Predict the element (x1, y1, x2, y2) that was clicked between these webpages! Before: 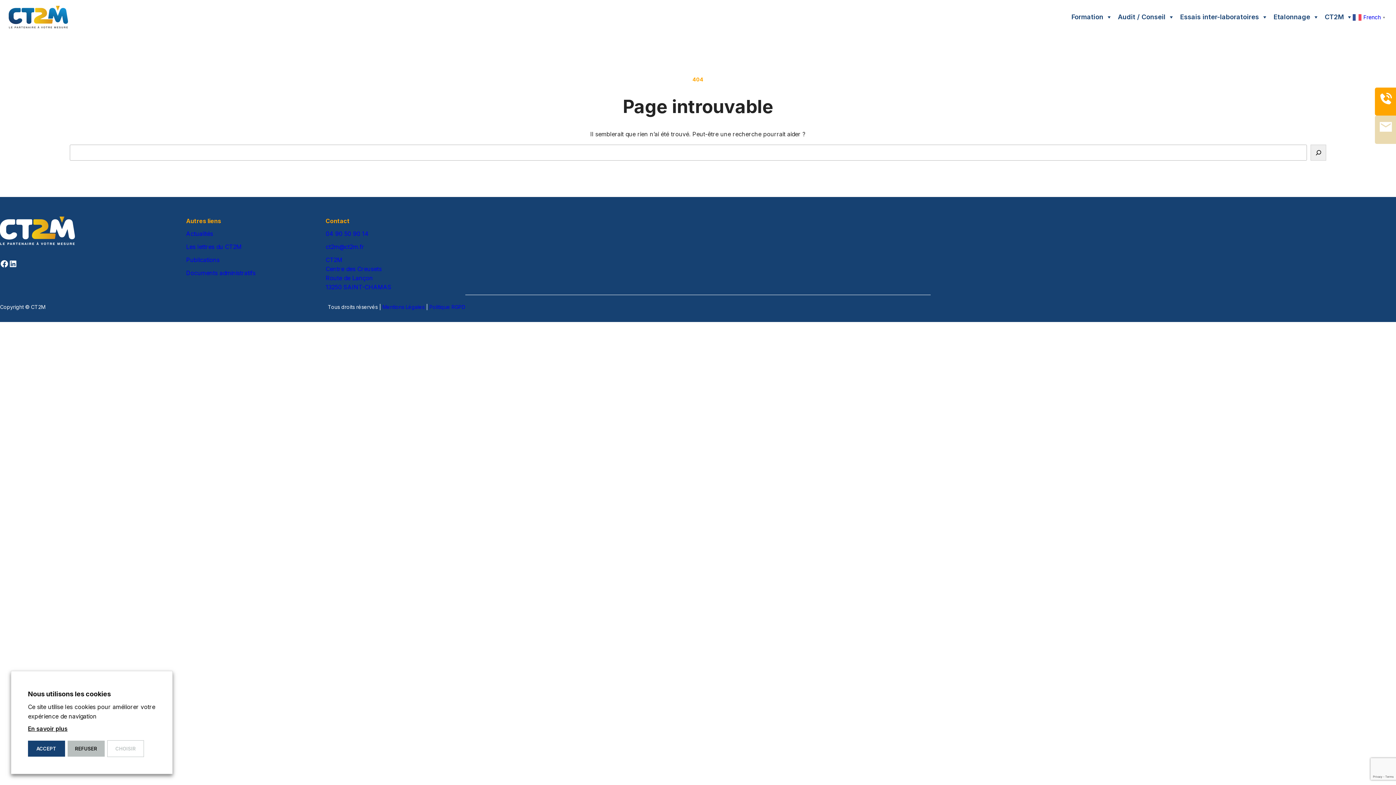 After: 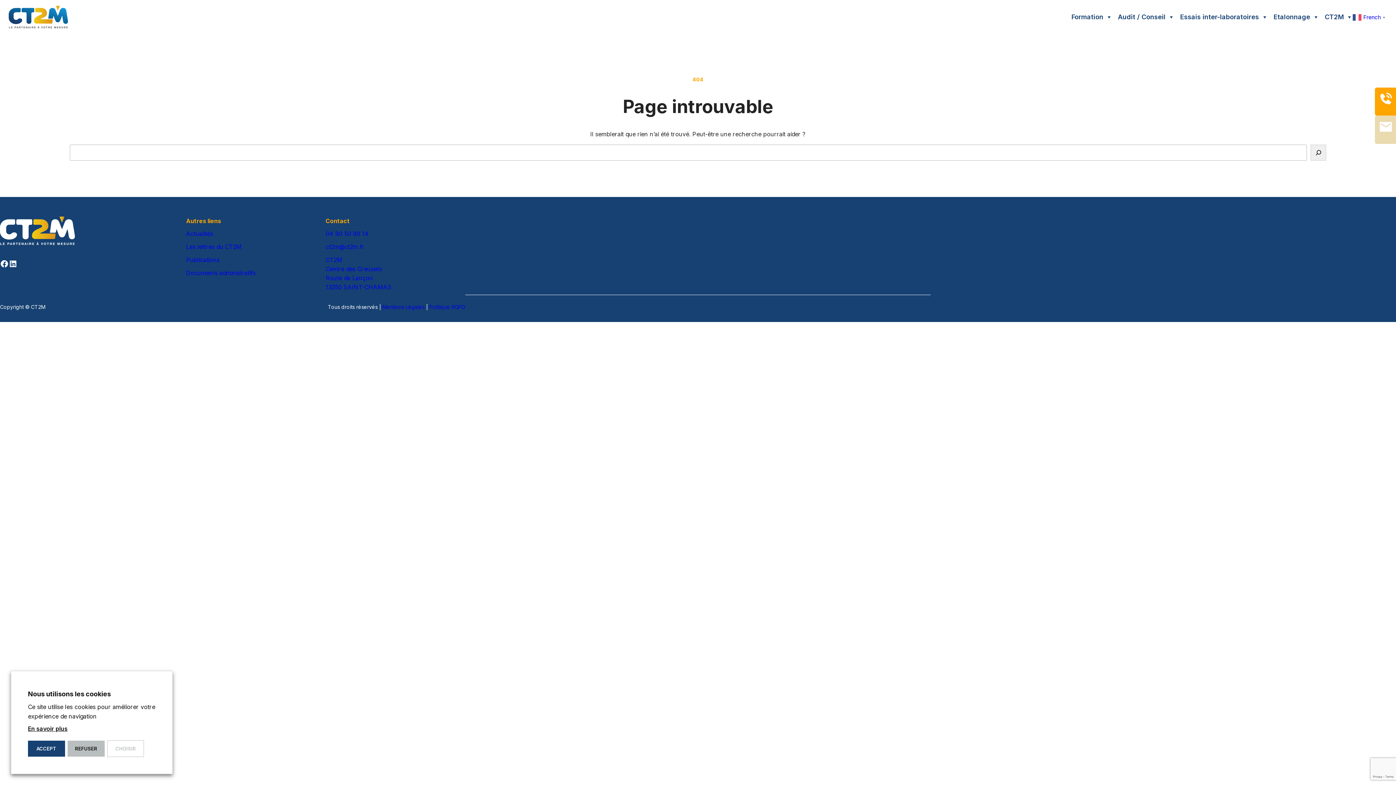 Action: label: ct2m@ct2m.fr bbox: (325, 243, 364, 250)